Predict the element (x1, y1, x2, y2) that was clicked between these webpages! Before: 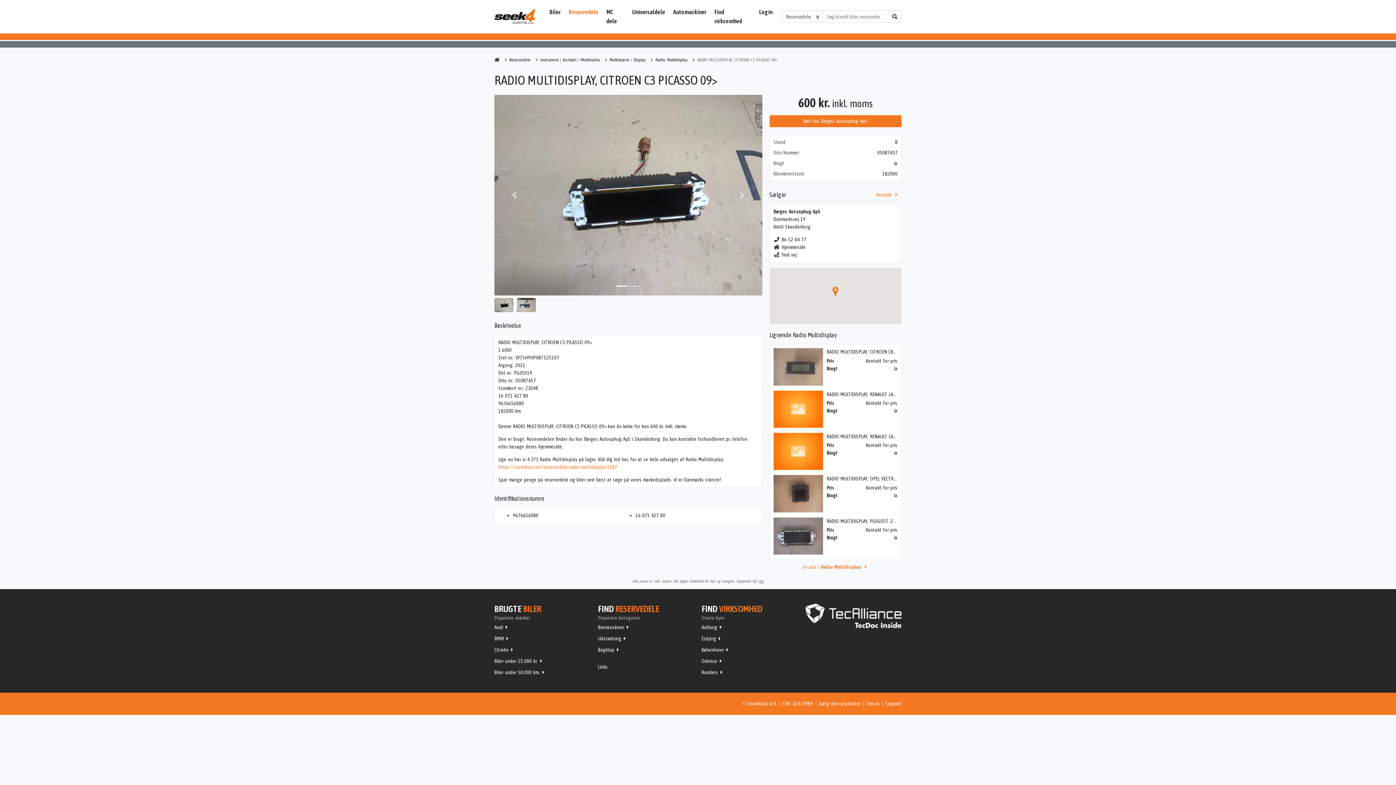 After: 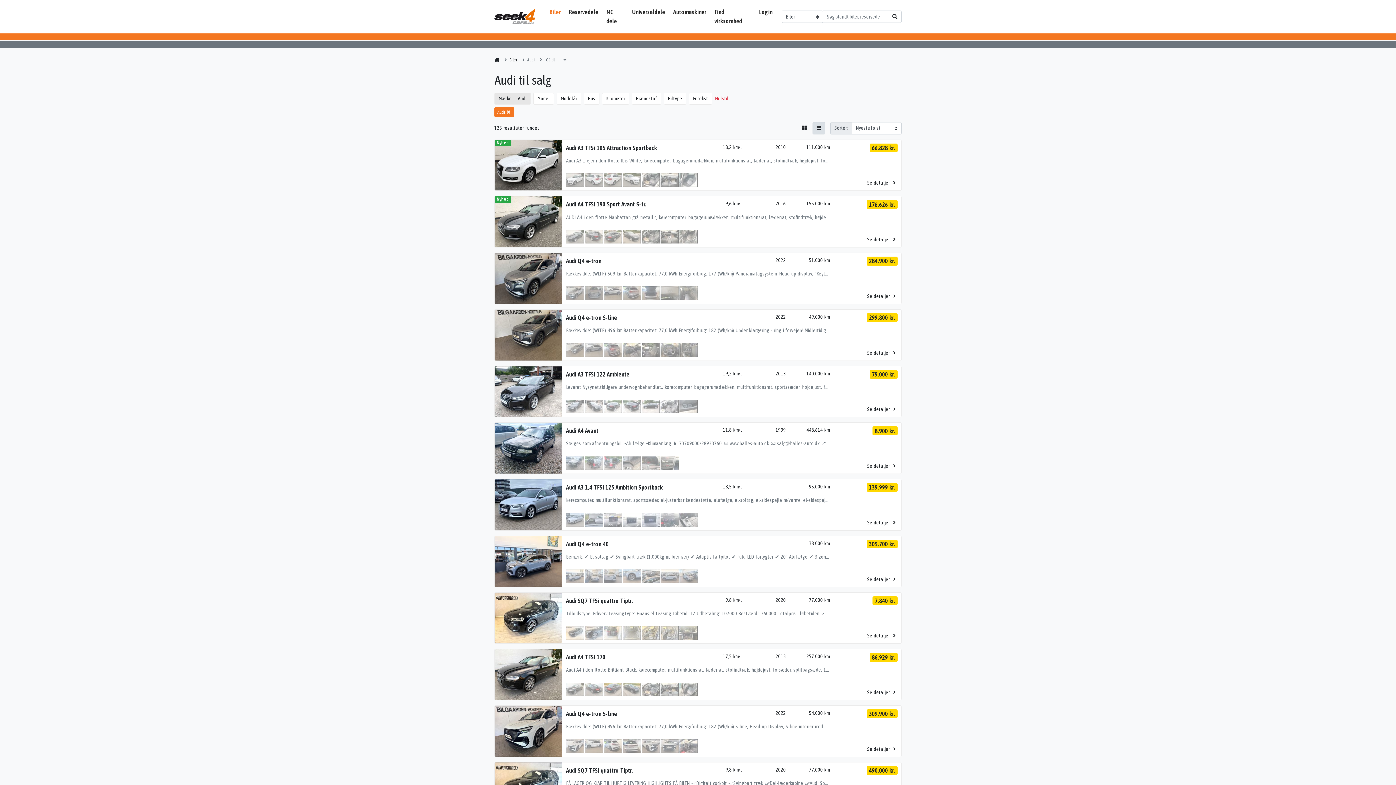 Action: label: Audi bbox: (494, 622, 507, 633)